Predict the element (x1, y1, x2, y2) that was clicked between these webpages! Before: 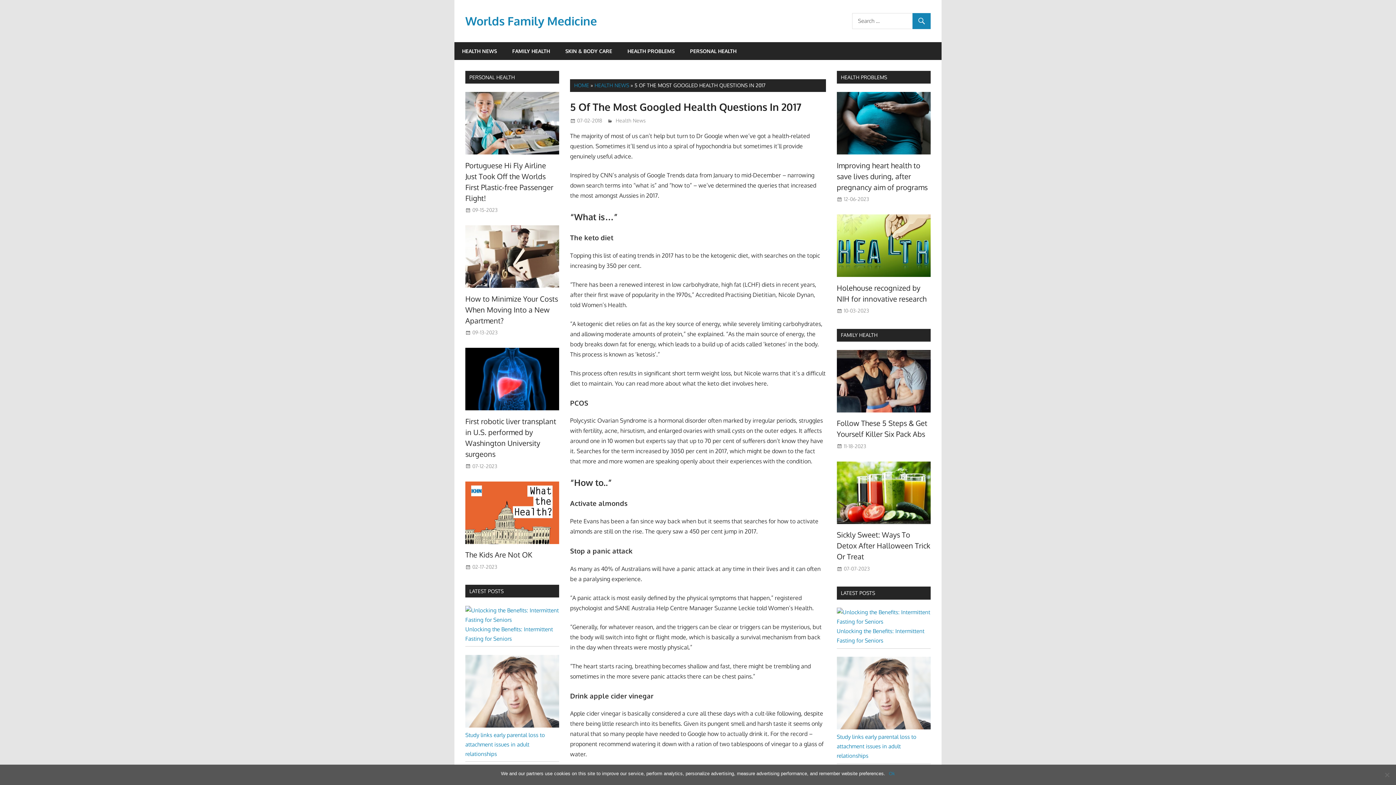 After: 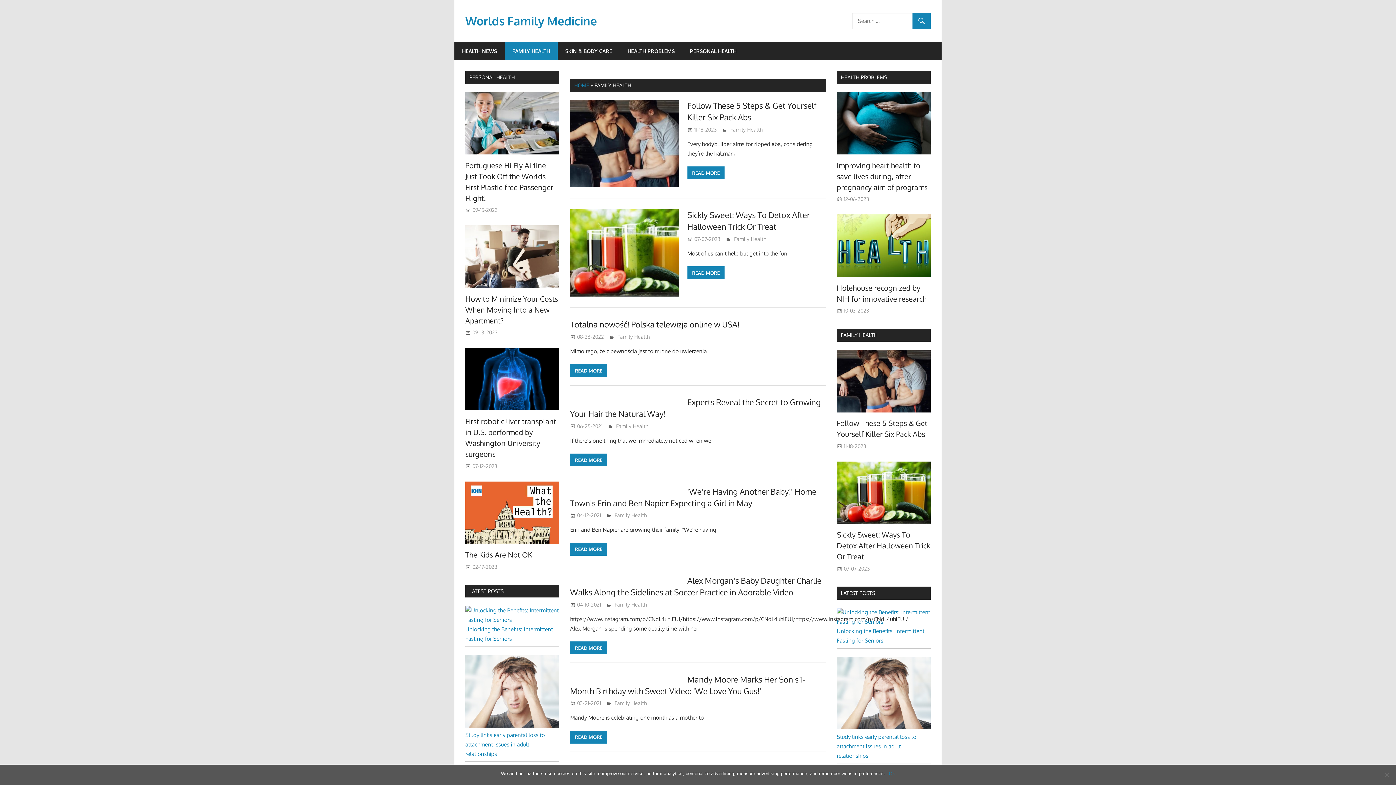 Action: bbox: (841, 332, 877, 338) label: FAMILY HEALTH